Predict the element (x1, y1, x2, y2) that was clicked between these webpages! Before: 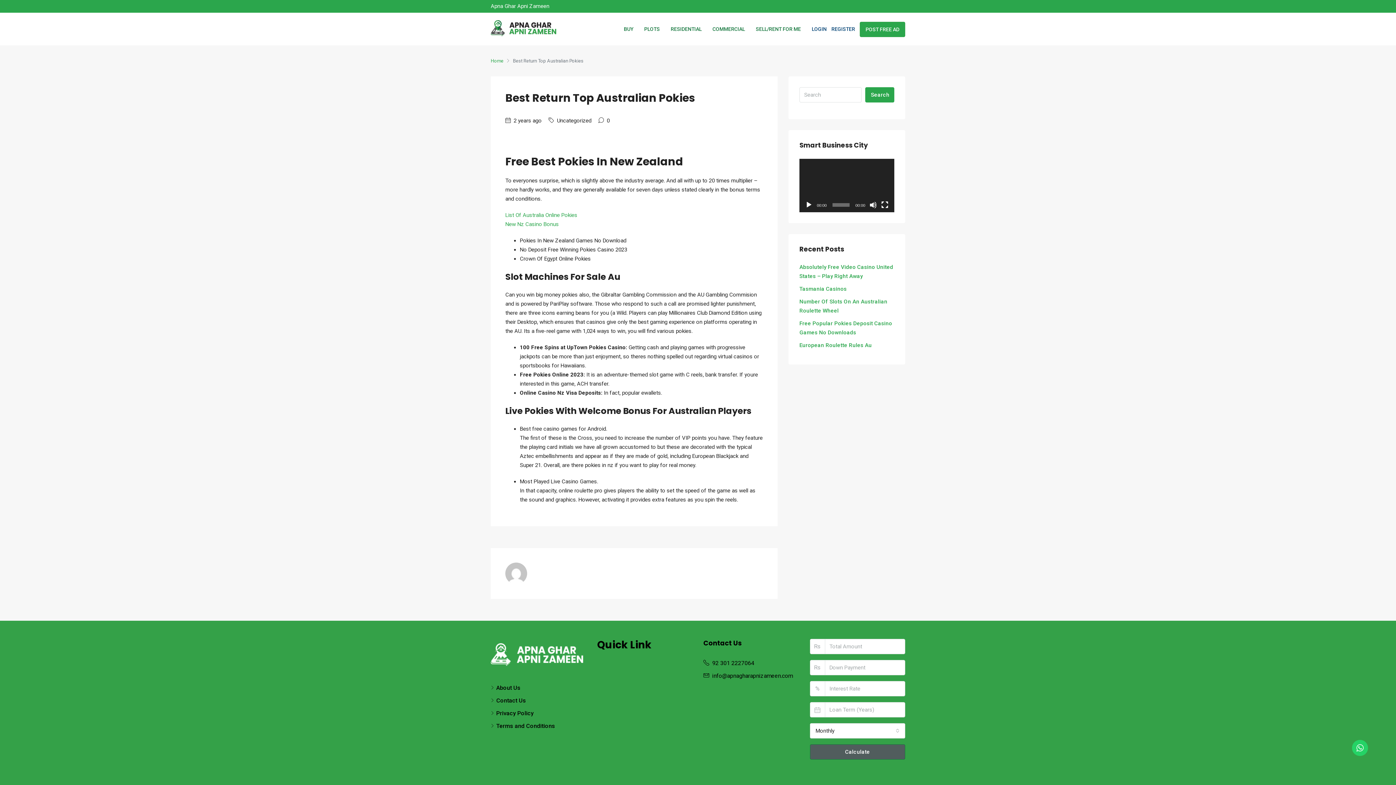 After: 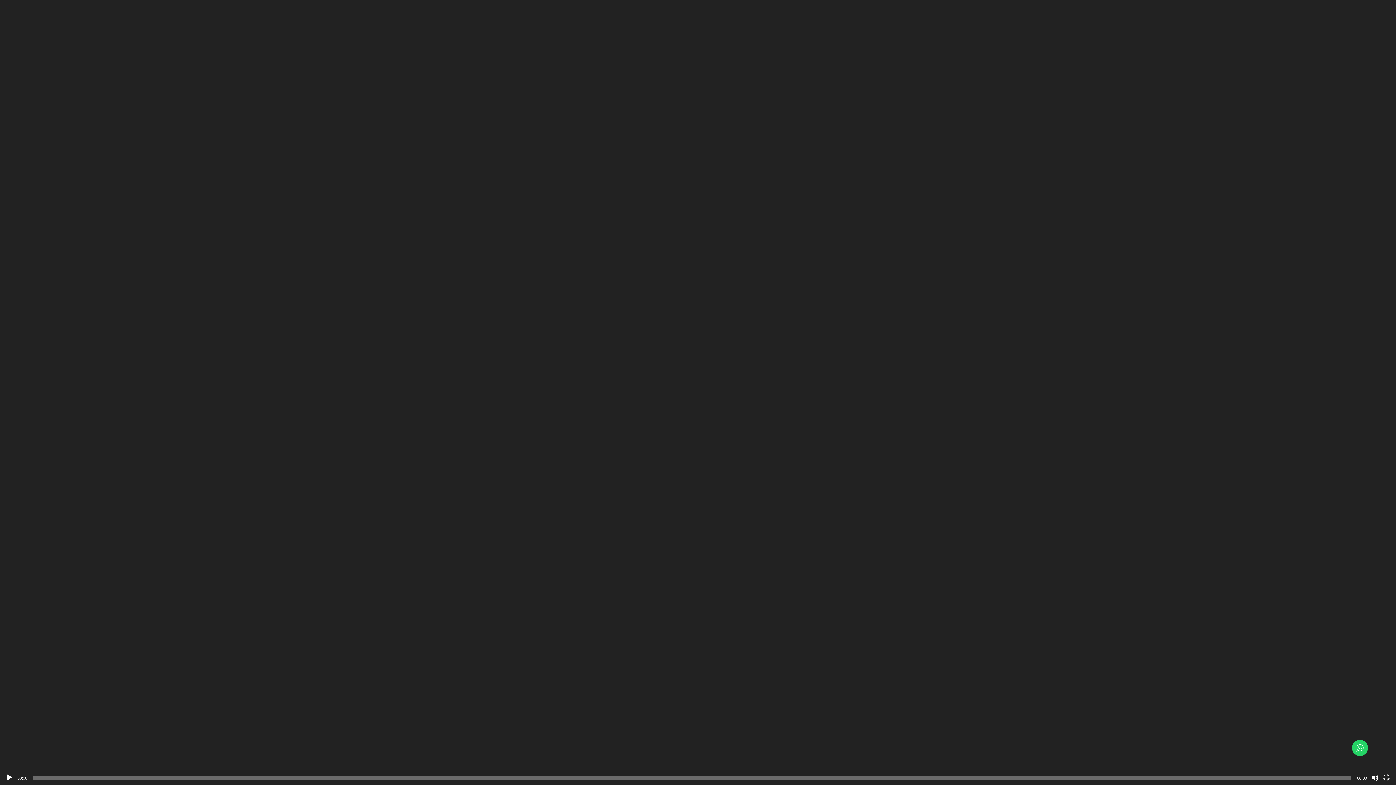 Action: label: Fullscreen bbox: (881, 201, 888, 208)